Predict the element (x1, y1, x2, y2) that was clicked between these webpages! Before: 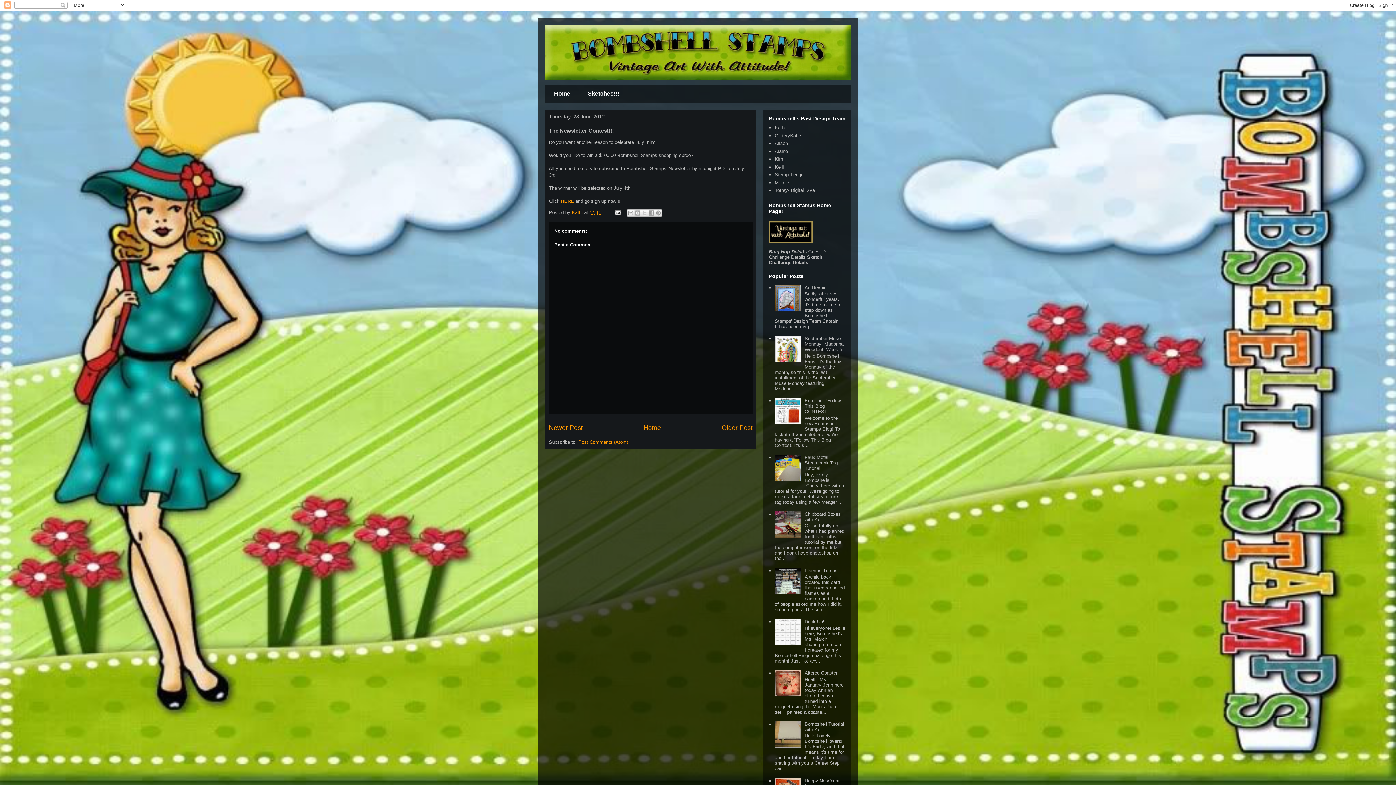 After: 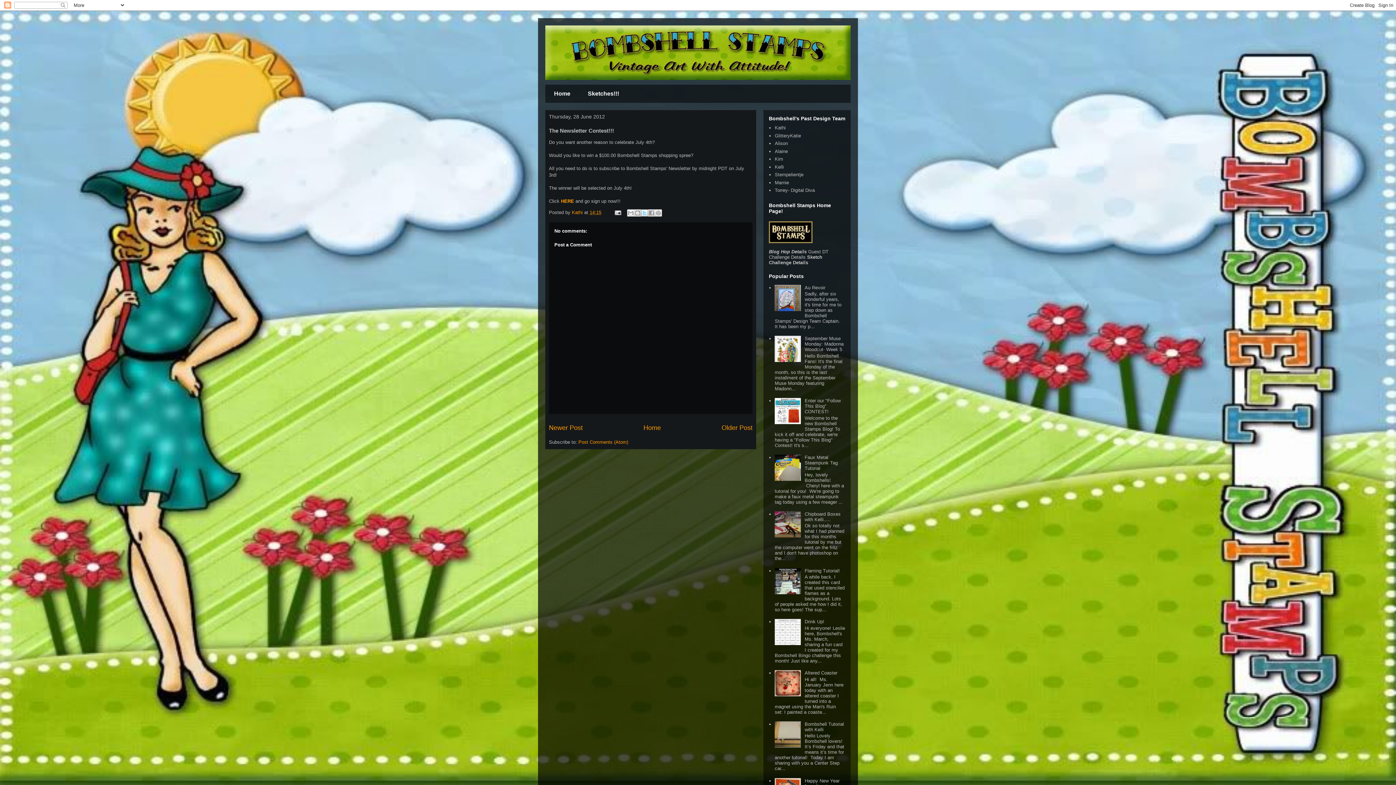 Action: bbox: (640, 209, 648, 216) label: Share to X